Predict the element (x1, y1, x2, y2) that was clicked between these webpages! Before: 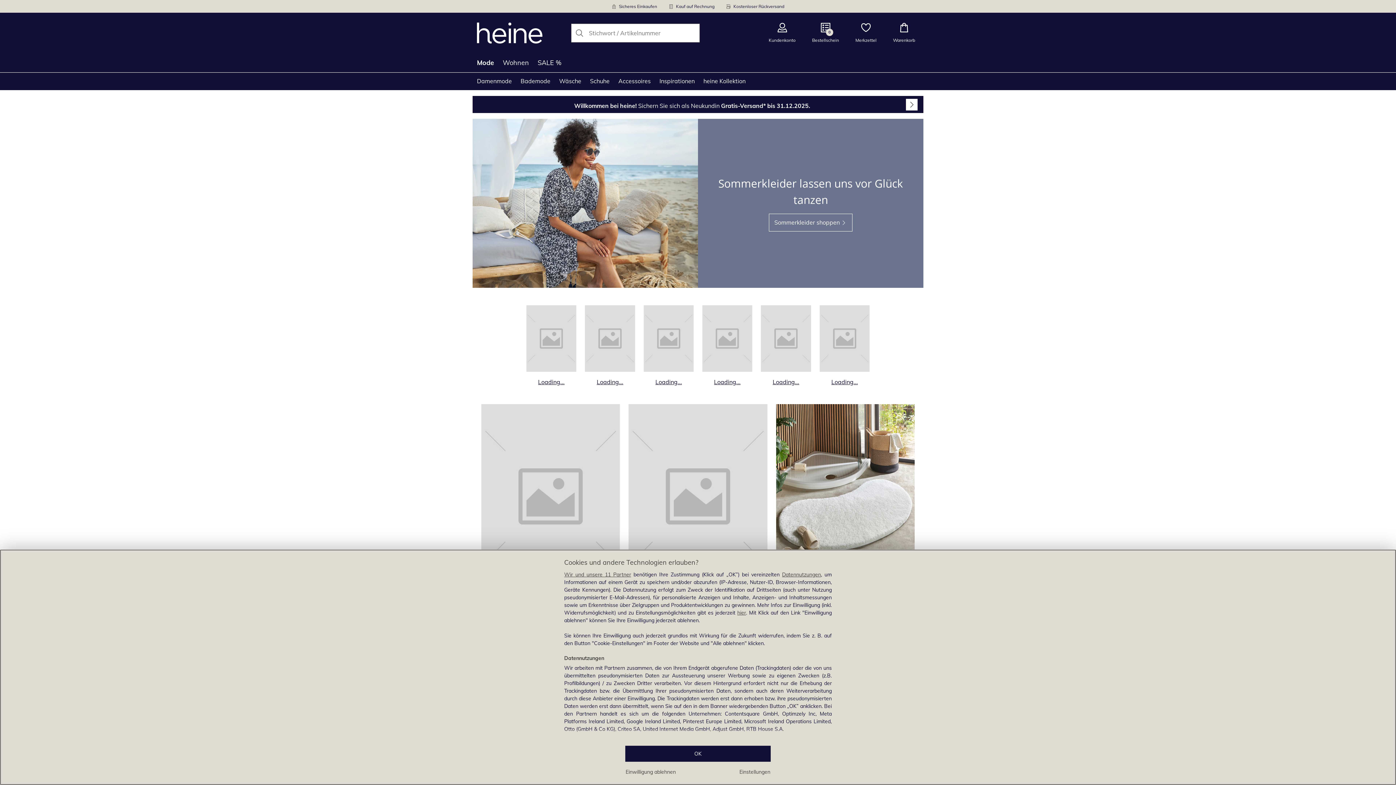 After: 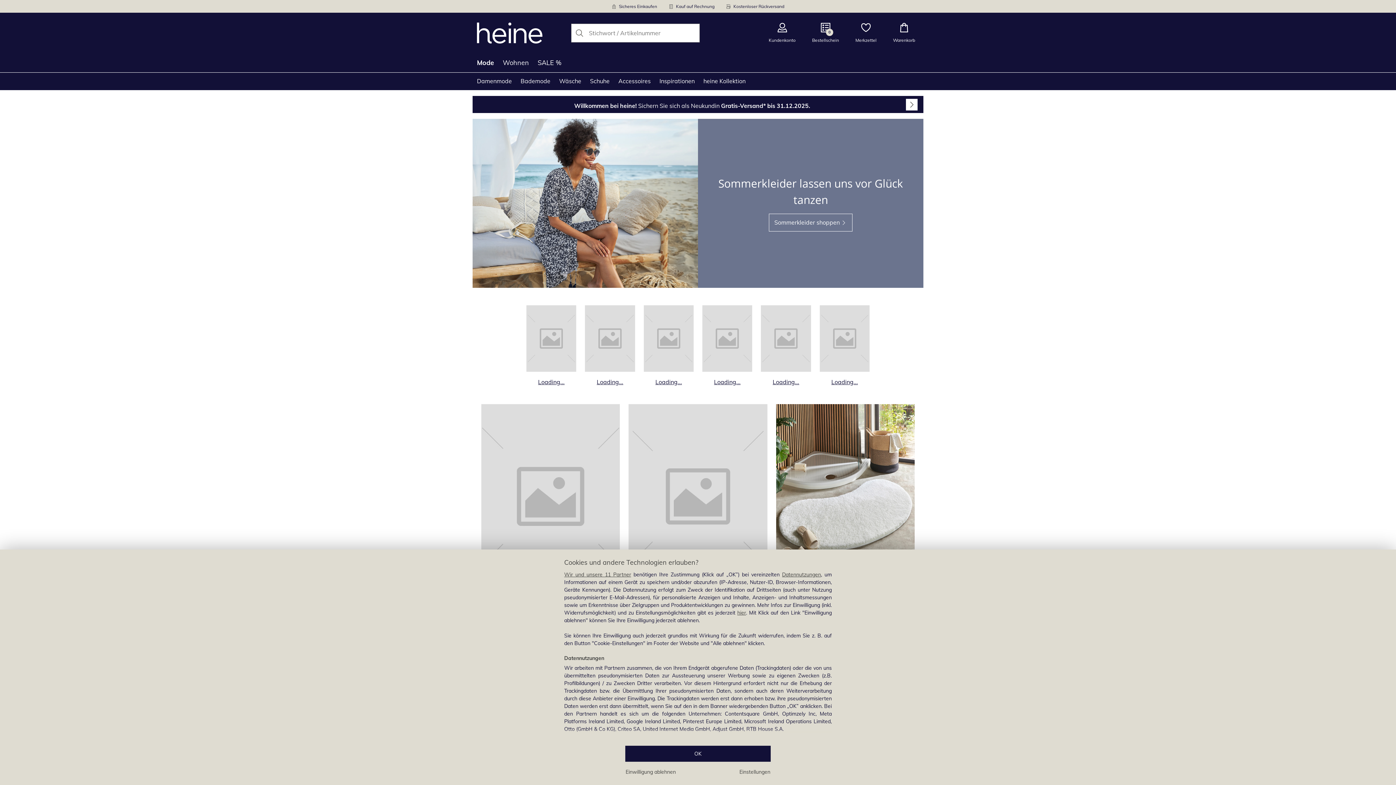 Action: bbox: (481, 404, 620, 604) label: Produktkategorie Jeans öffnen